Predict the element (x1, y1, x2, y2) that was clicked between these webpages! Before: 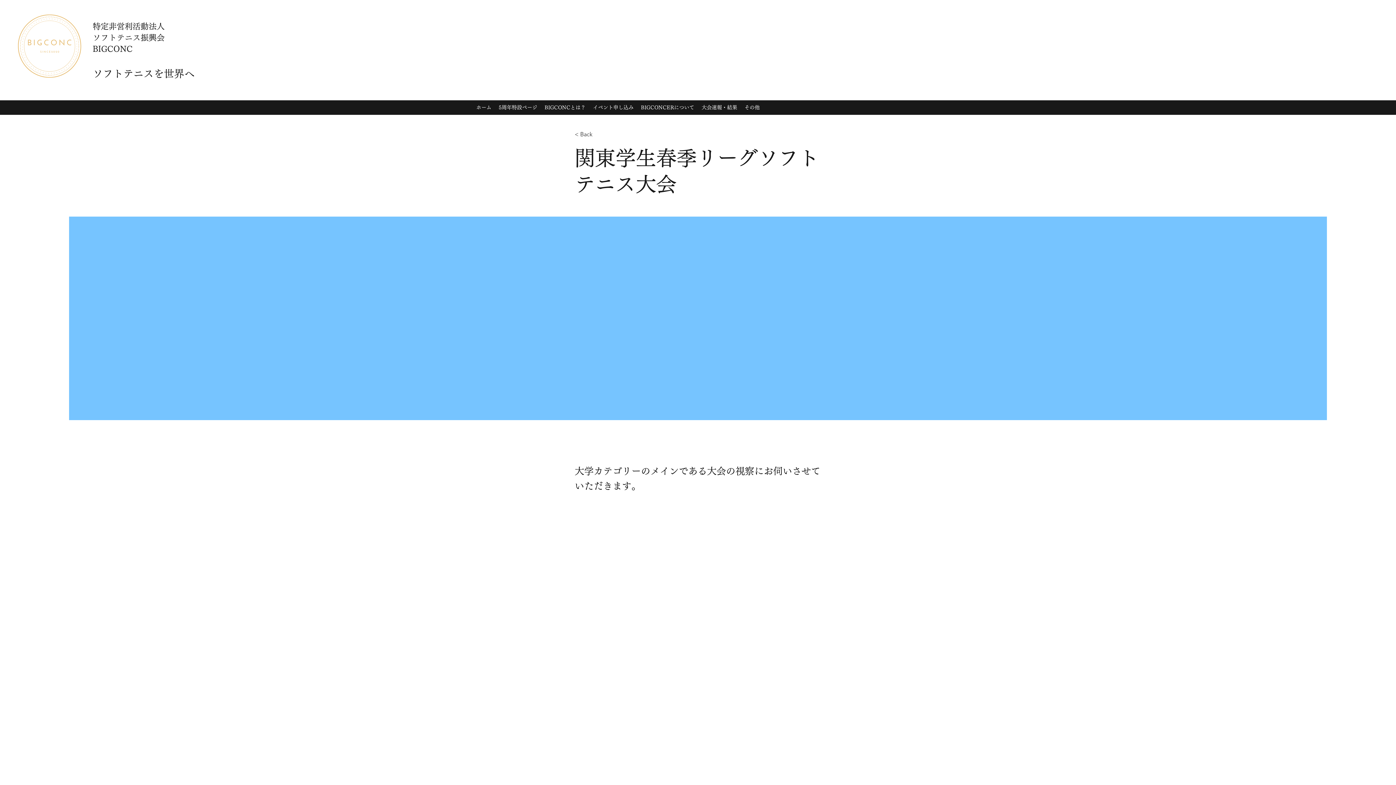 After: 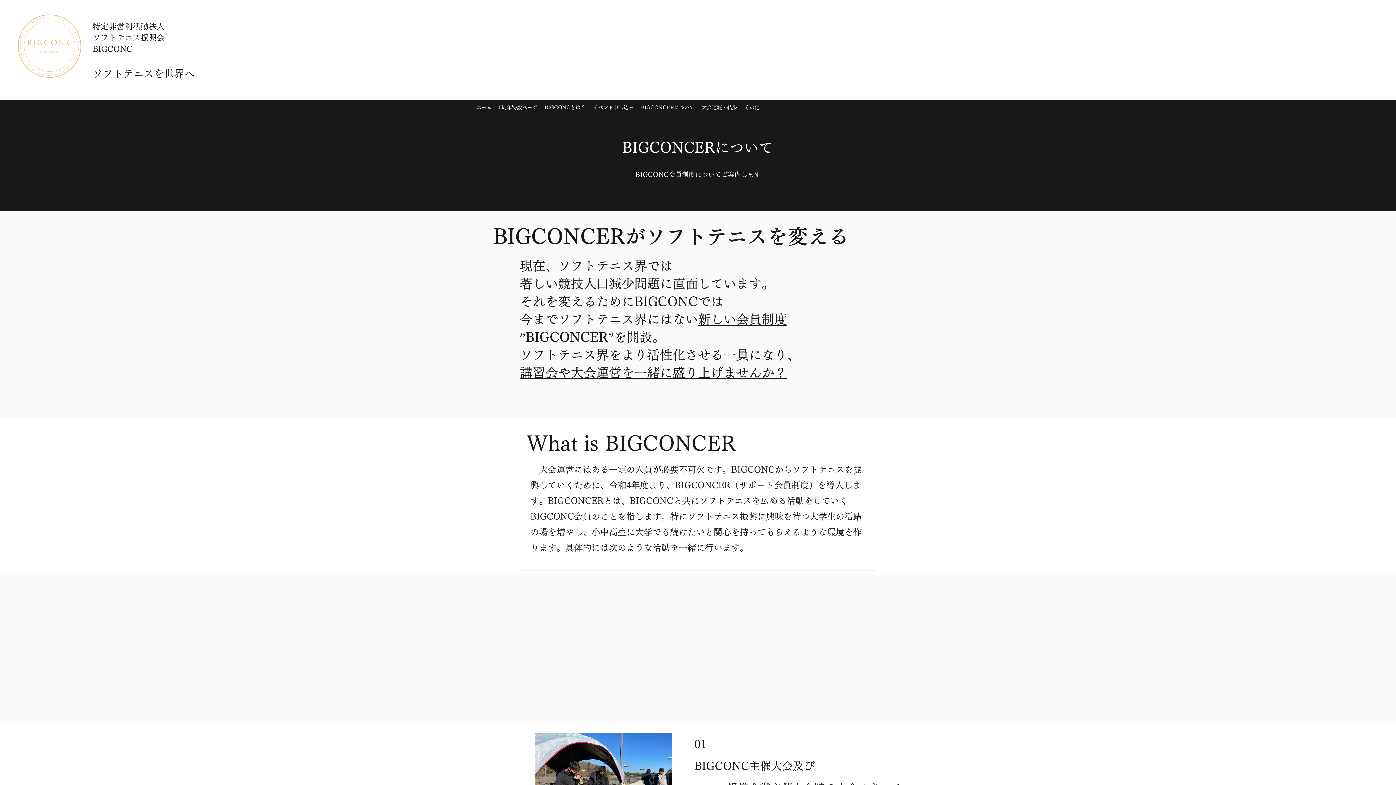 Action: label: BIGCONCERについて bbox: (637, 102, 698, 113)